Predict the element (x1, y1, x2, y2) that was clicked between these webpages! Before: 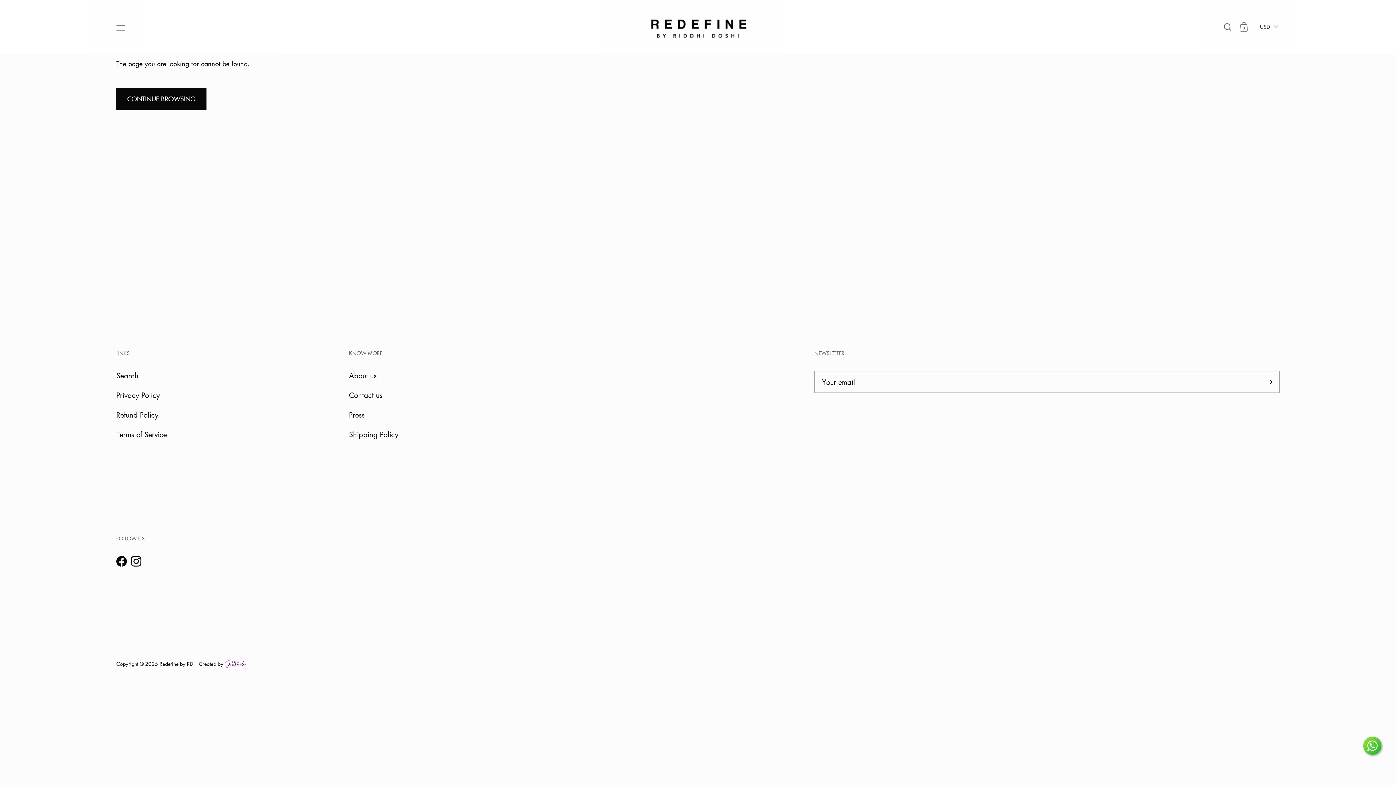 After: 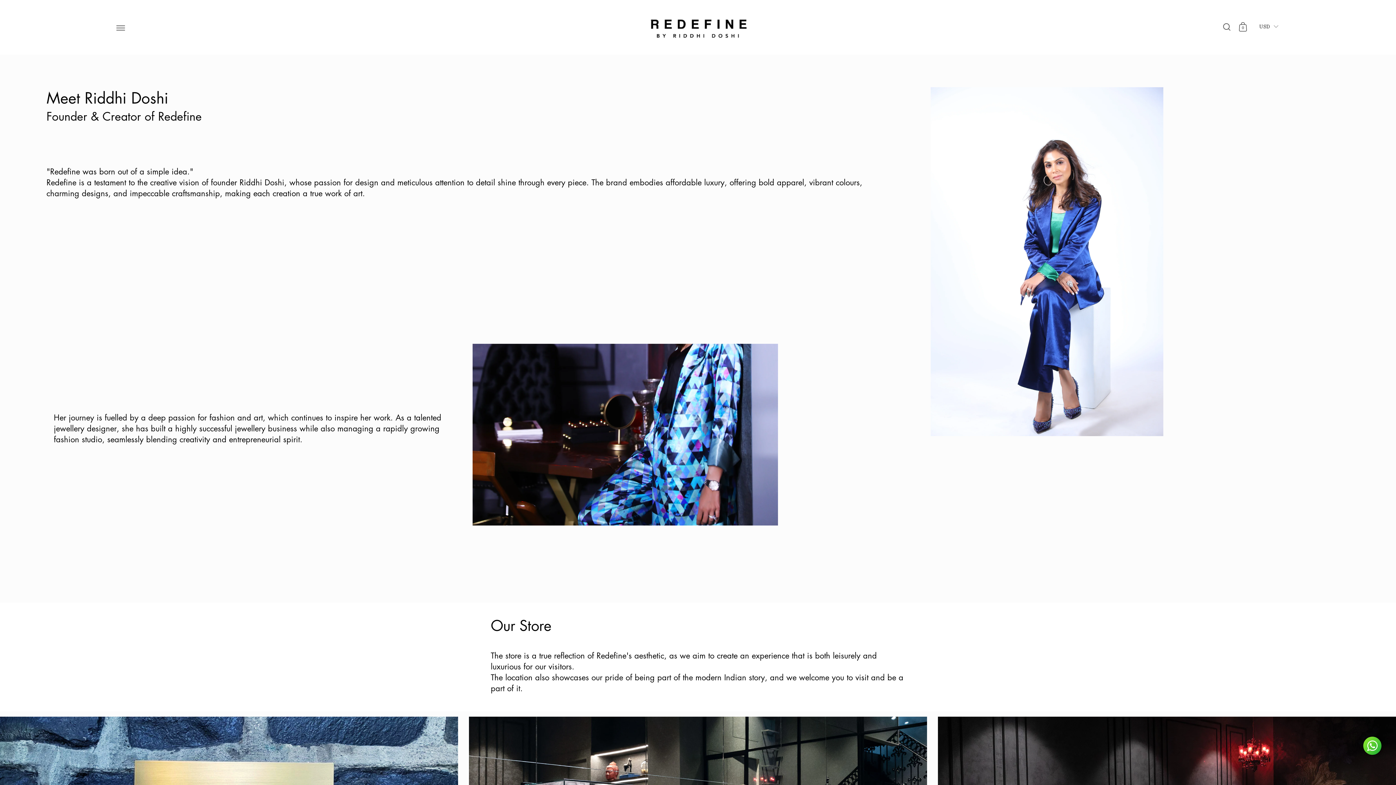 Action: bbox: (349, 370, 376, 381) label: About us